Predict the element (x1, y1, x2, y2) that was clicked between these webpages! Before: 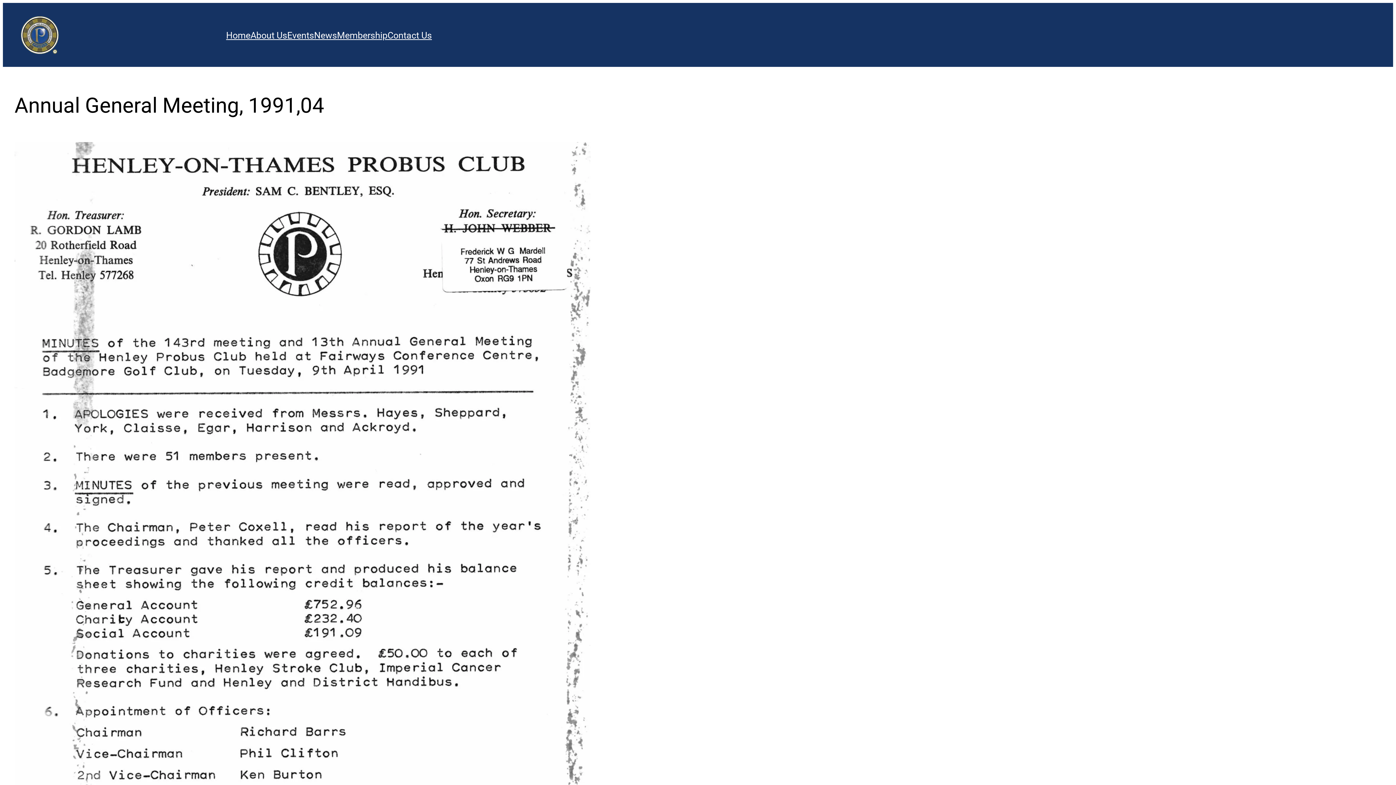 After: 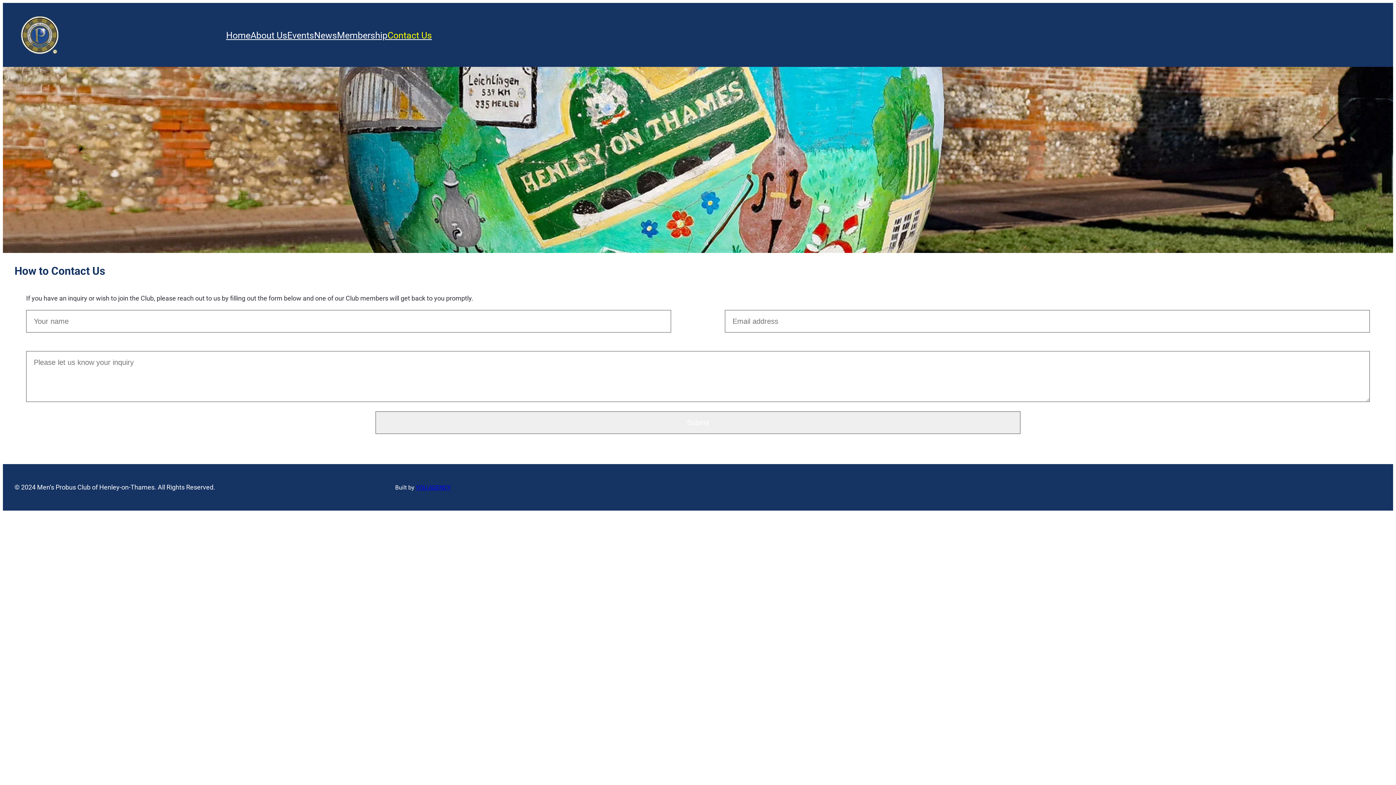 Action: label: Contact Us bbox: (387, 26, 432, 43)